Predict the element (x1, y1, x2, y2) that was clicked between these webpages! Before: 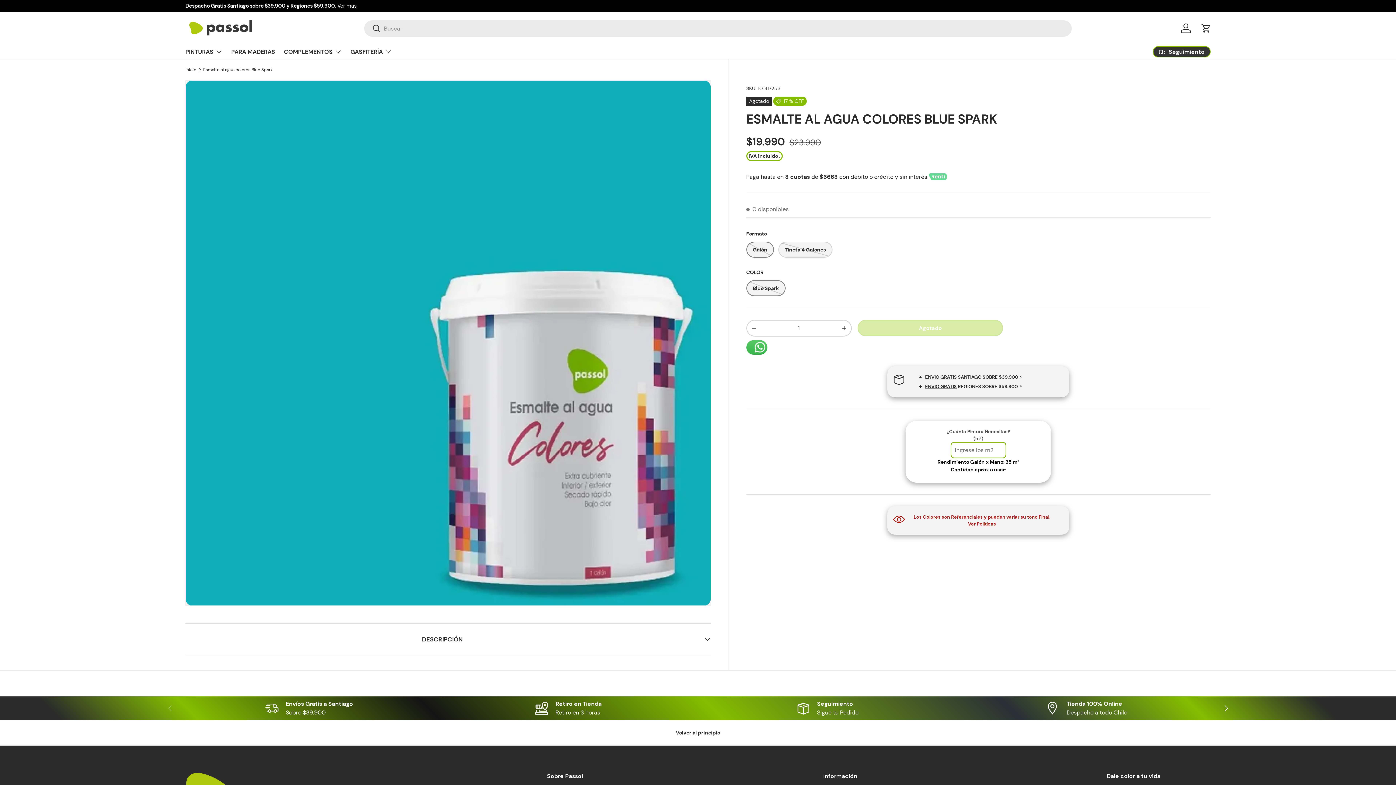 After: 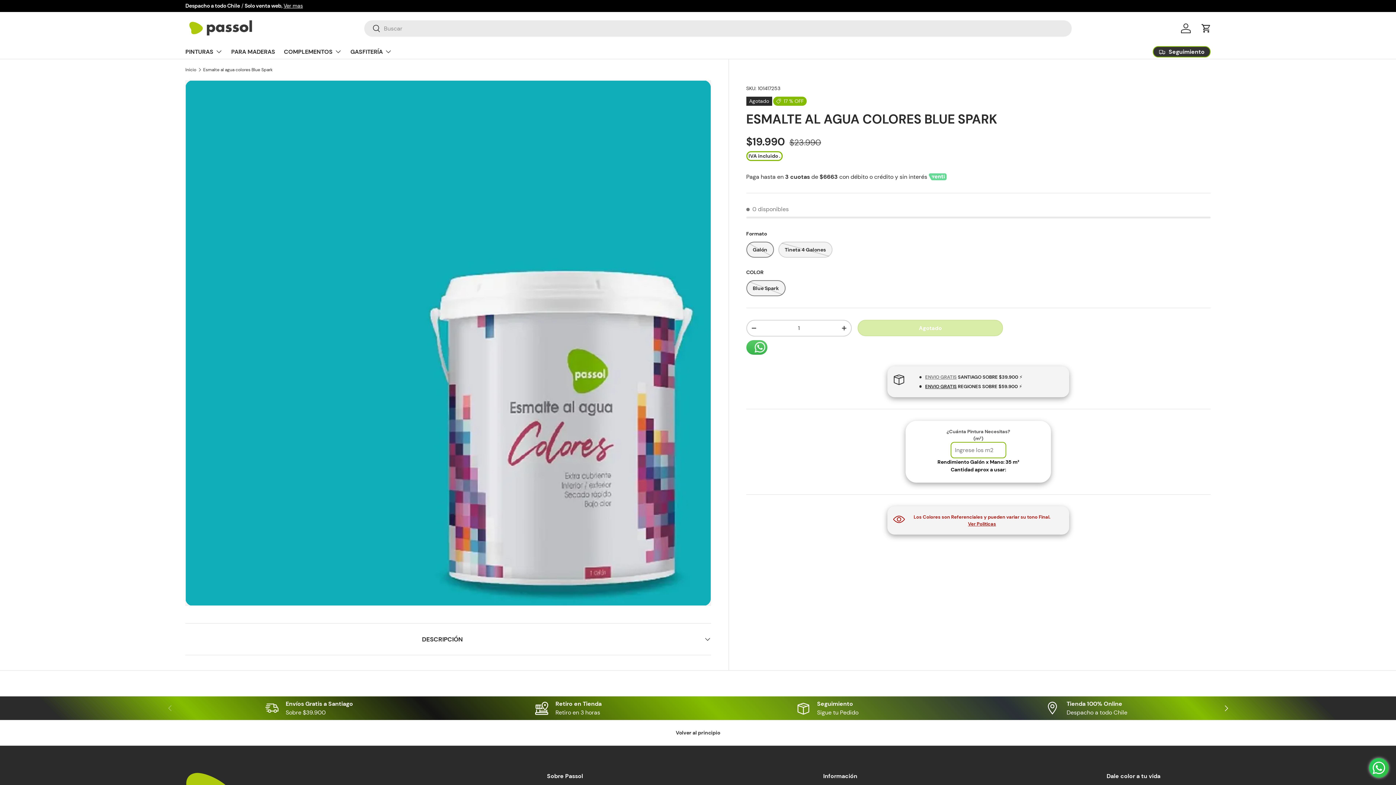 Action: label: ENVIO GRATIS bbox: (925, 374, 957, 380)